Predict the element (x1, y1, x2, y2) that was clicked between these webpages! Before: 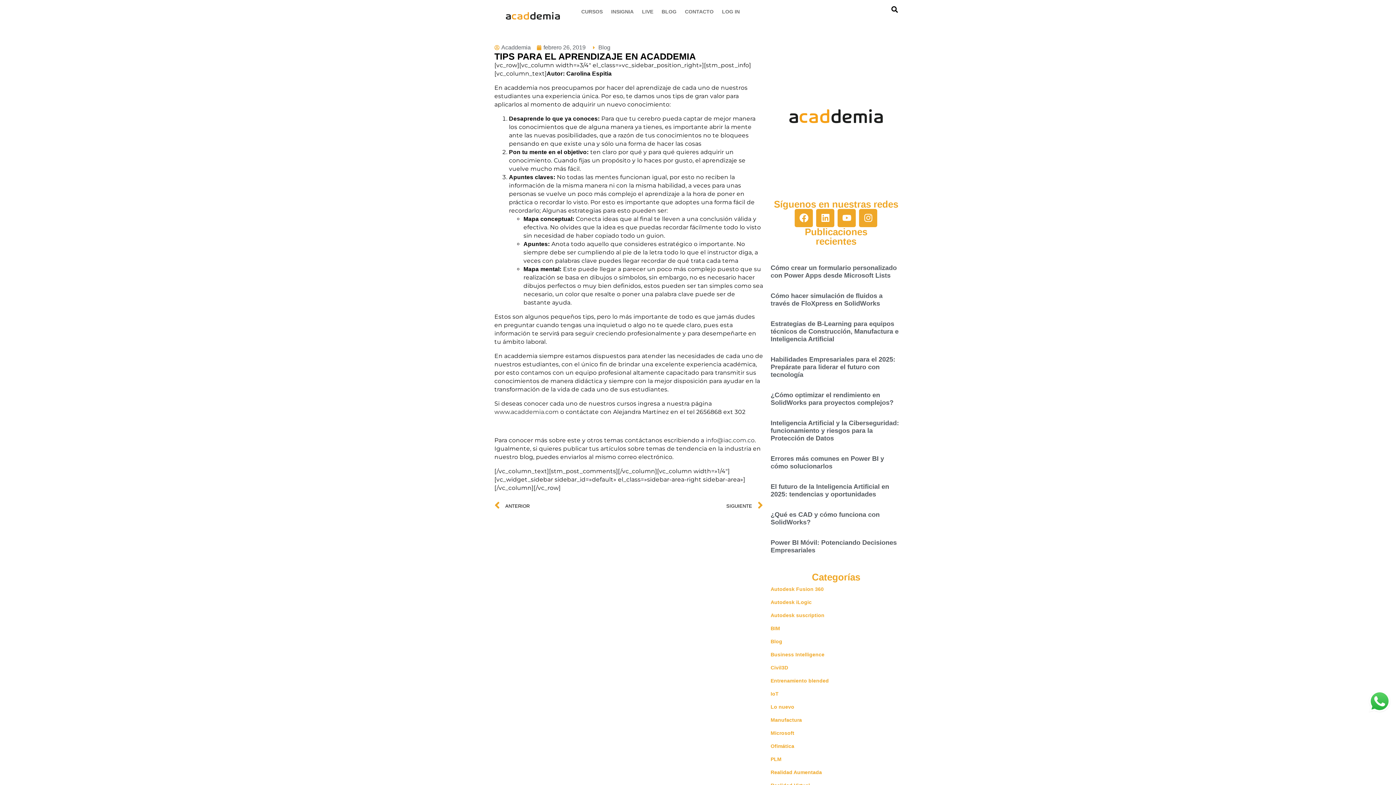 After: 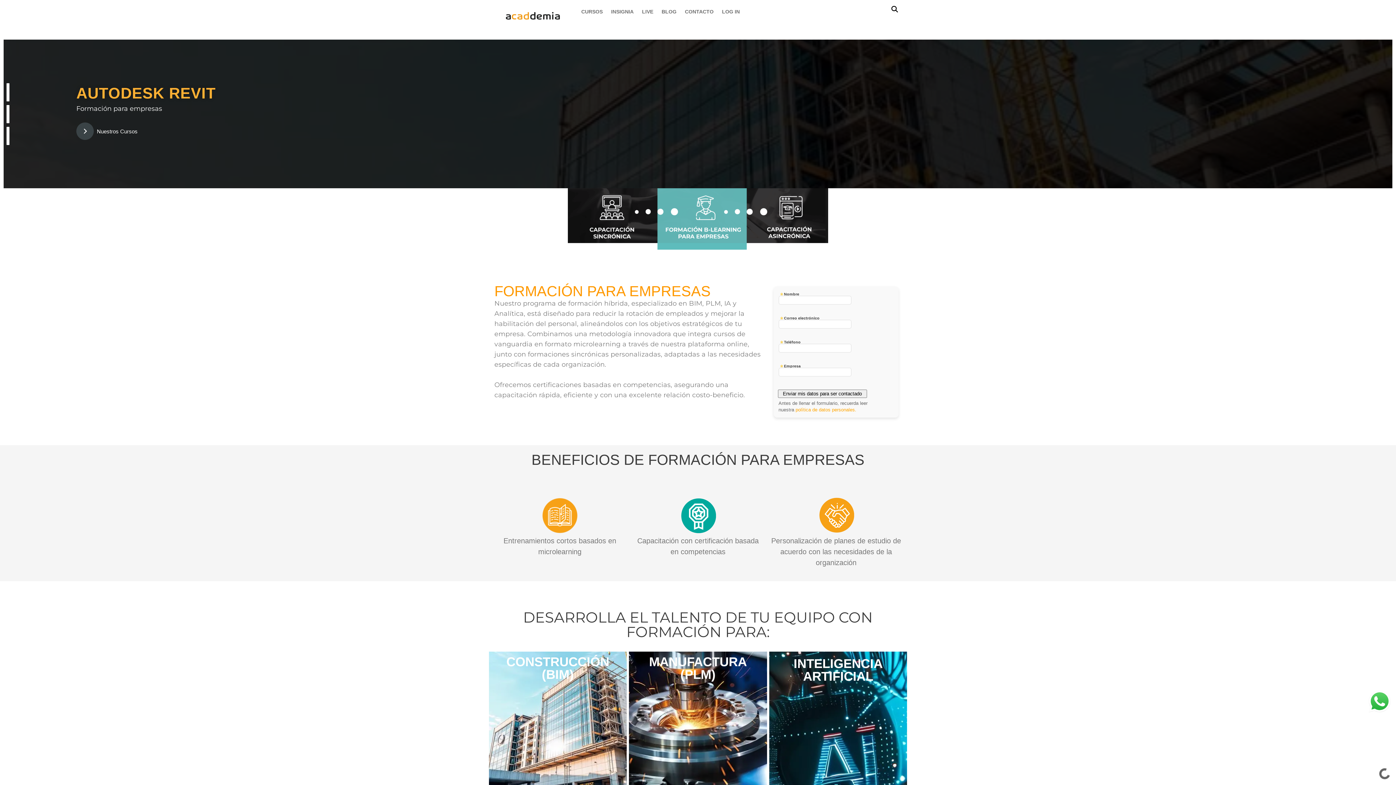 Action: bbox: (494, -3, 570, 28)